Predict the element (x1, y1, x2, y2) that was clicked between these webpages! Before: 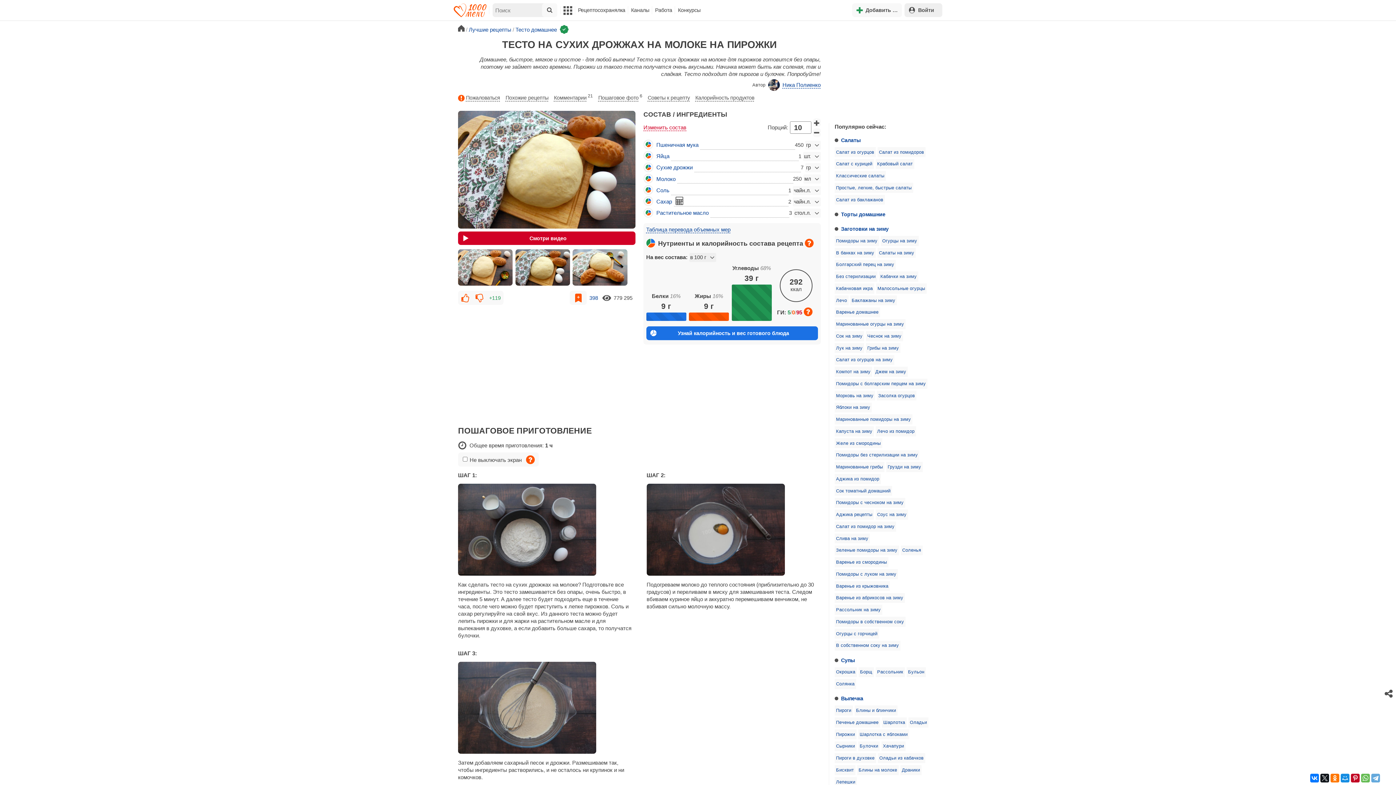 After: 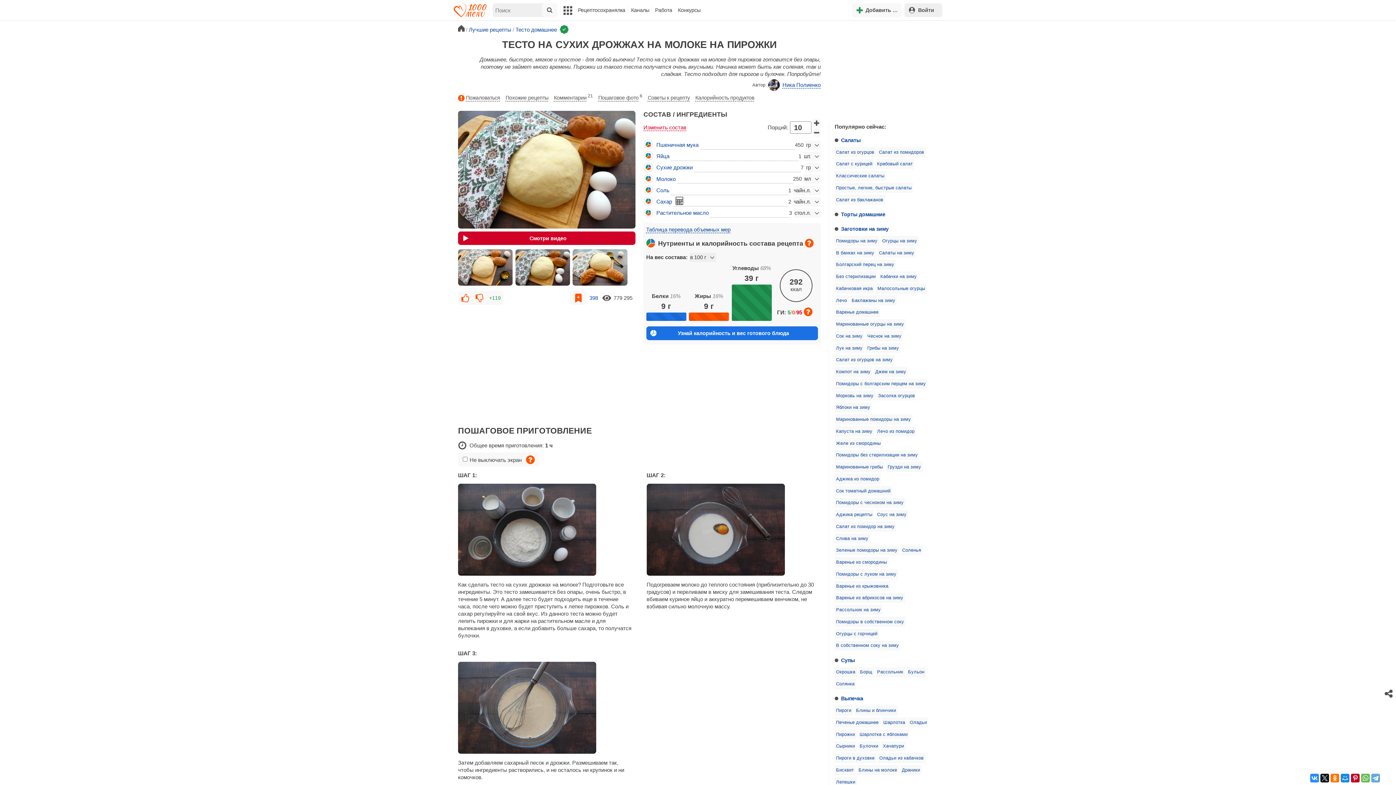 Action: bbox: (1310, 774, 1319, 782)